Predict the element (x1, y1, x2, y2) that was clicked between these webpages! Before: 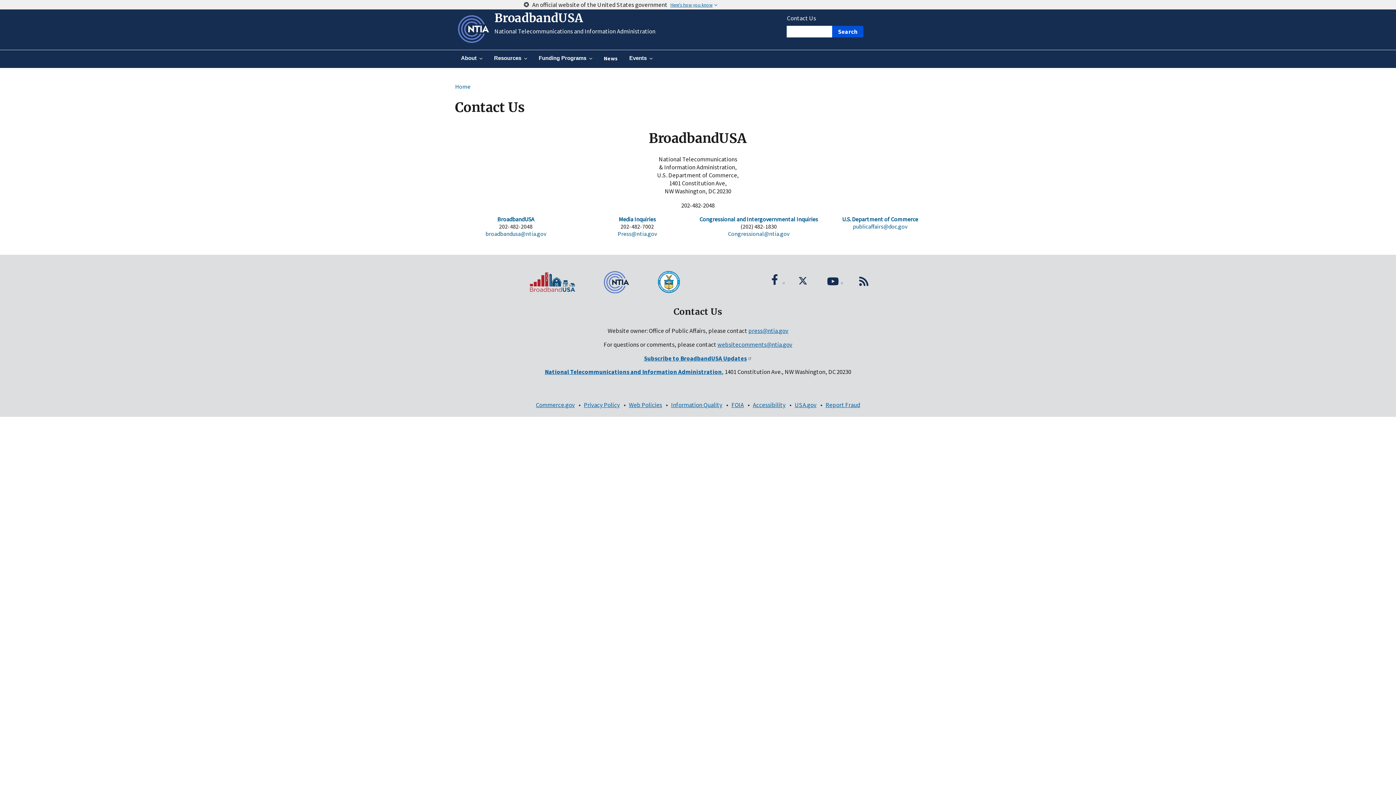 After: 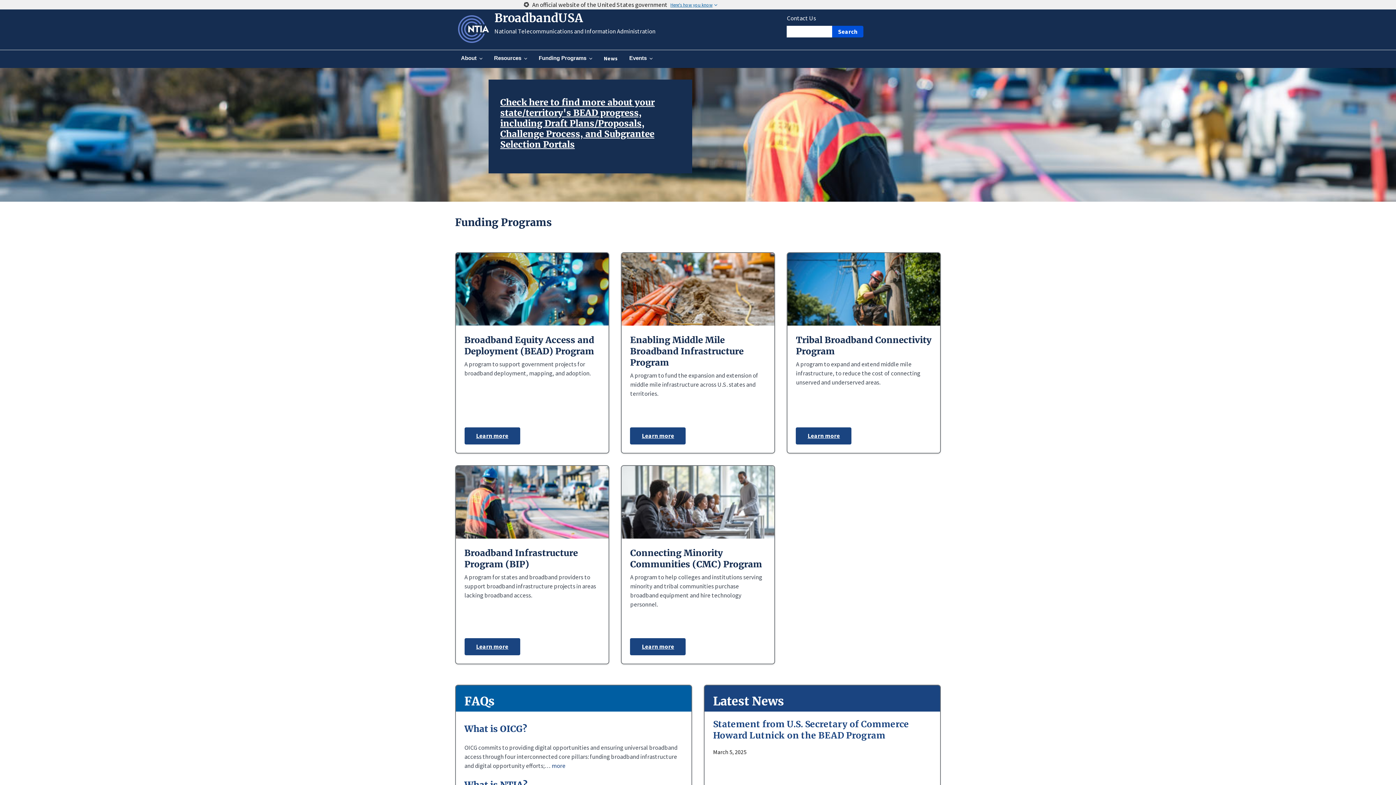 Action: bbox: (497, 215, 534, 222) label: BroadbandUSA